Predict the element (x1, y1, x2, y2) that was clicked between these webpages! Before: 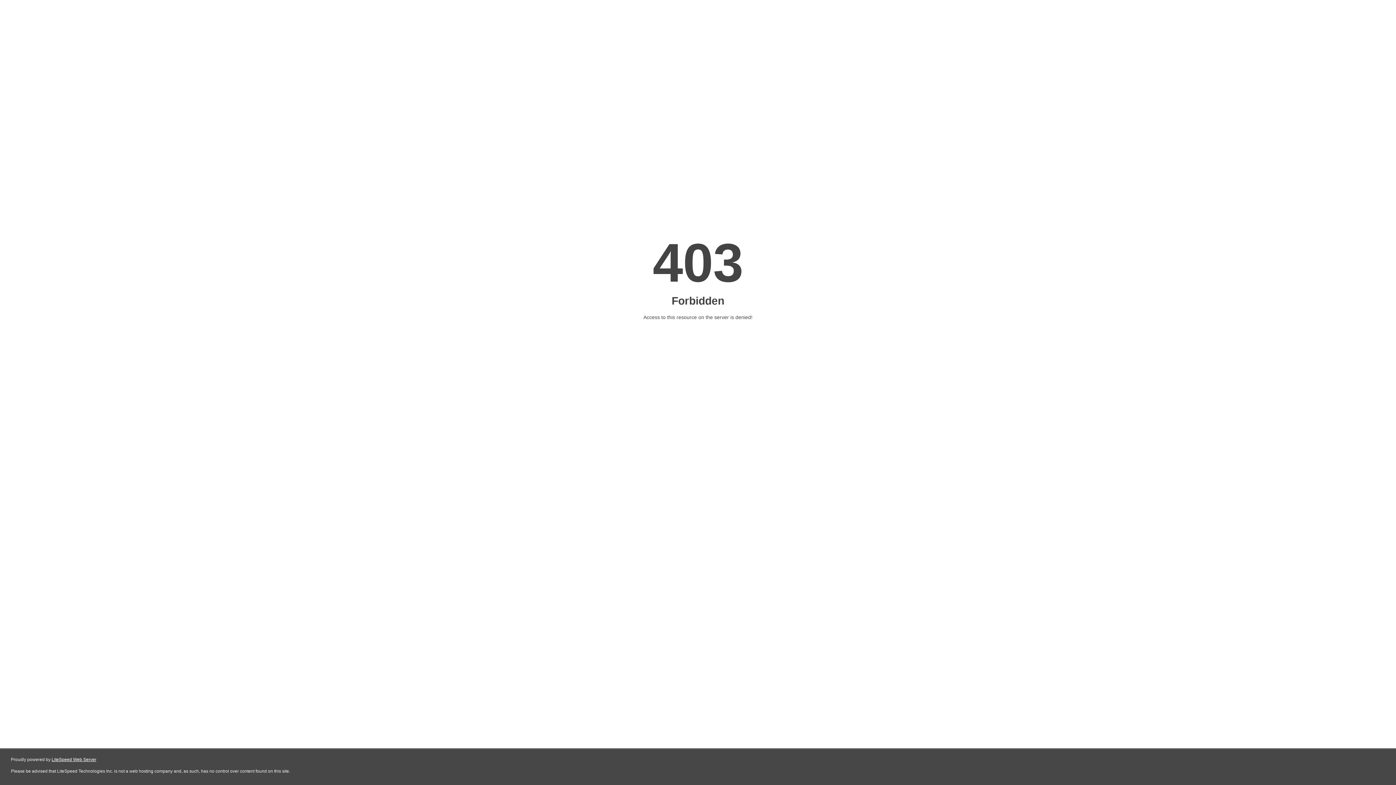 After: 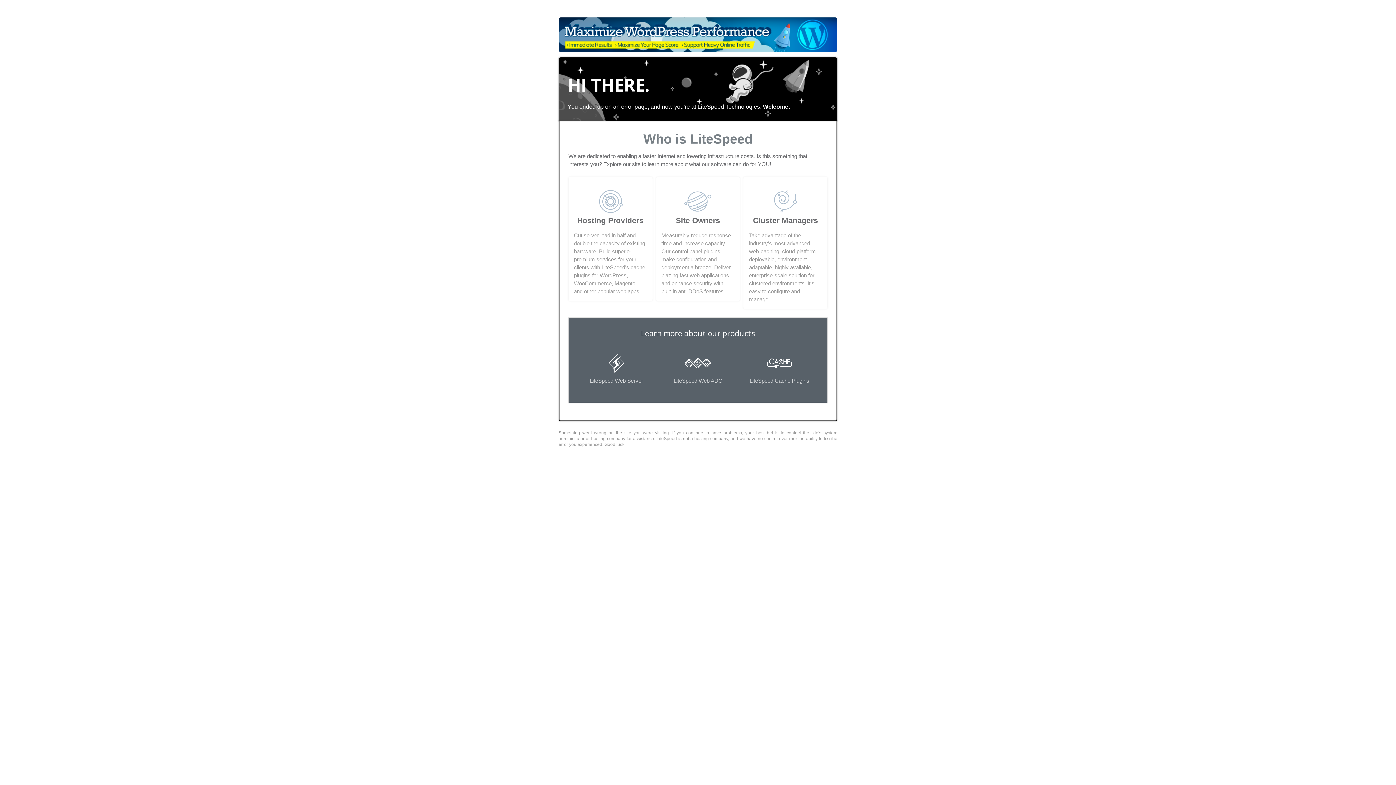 Action: bbox: (51, 757, 96, 762) label: LiteSpeed Web Server